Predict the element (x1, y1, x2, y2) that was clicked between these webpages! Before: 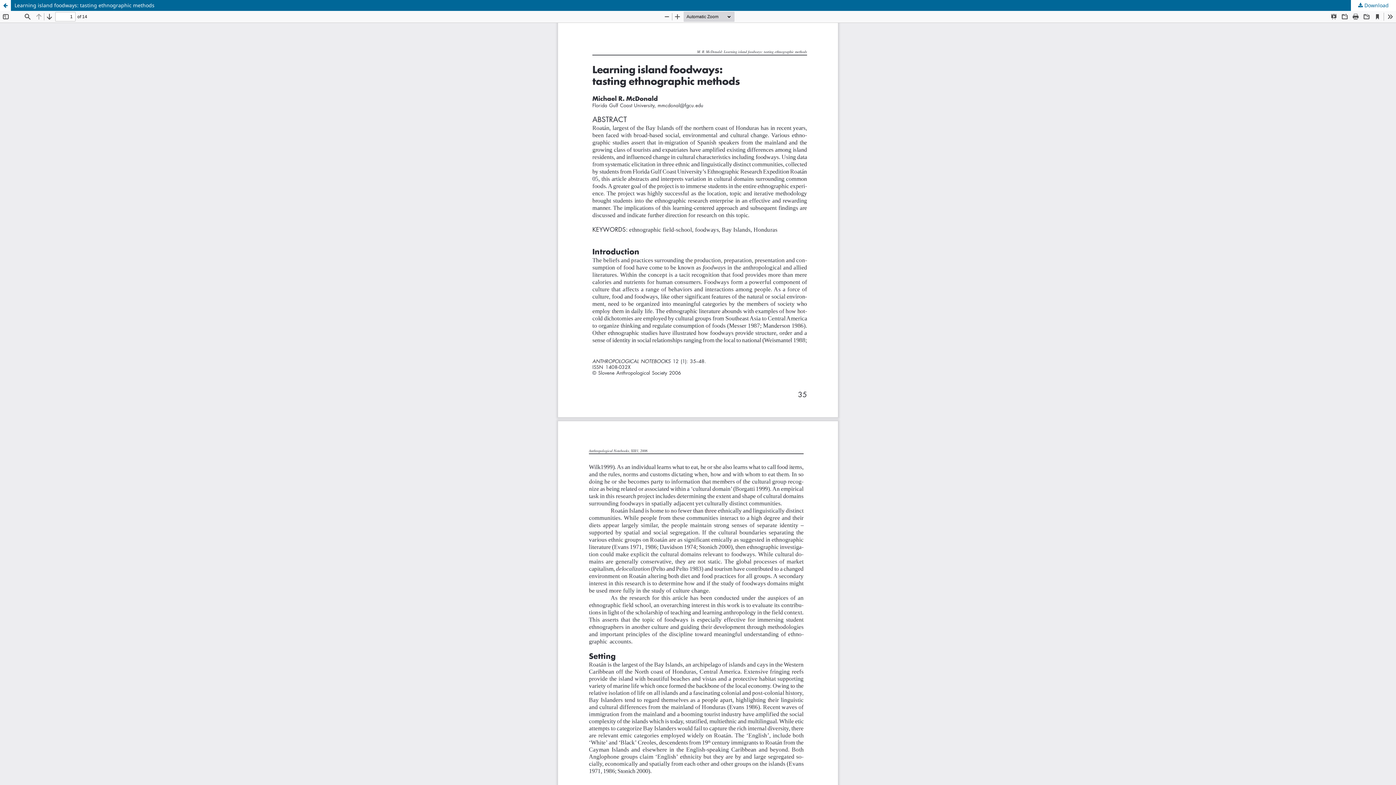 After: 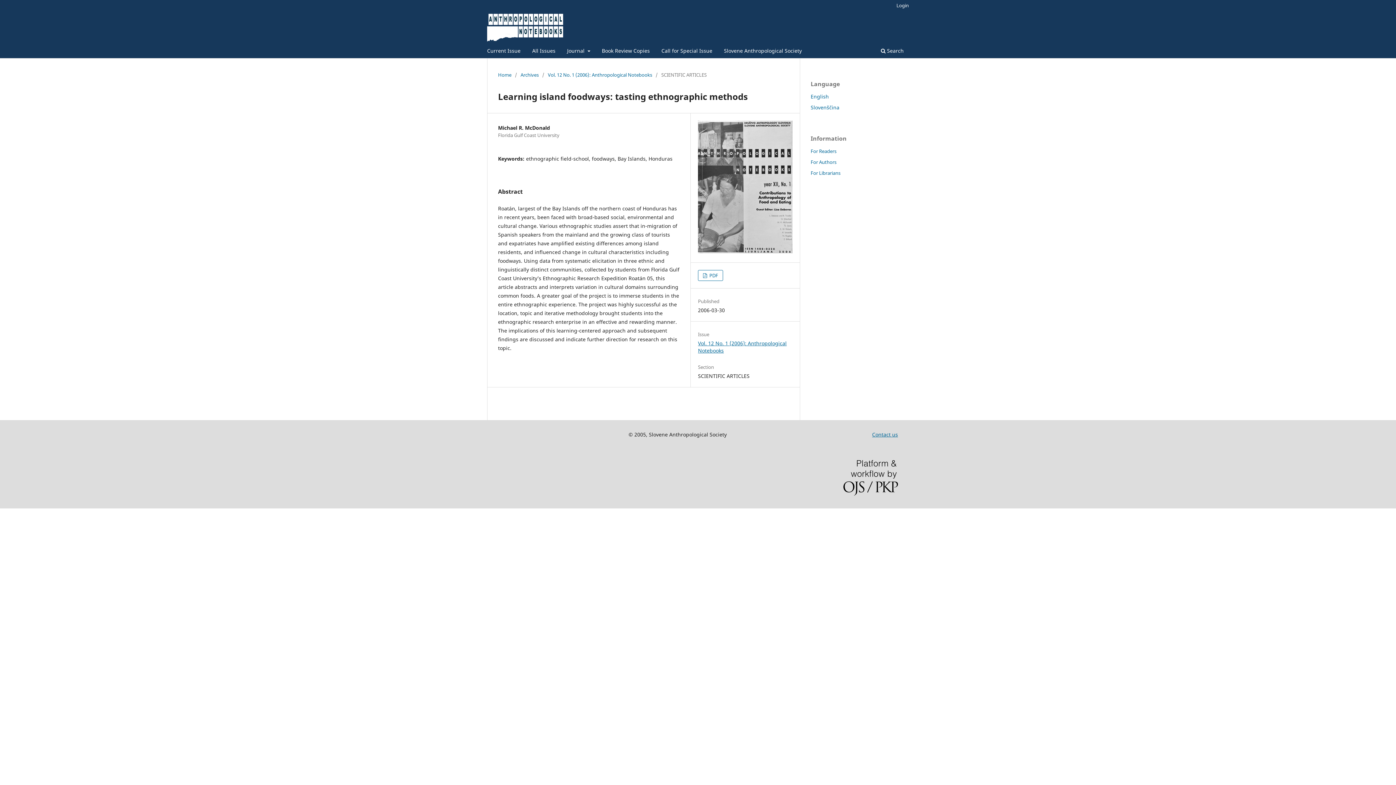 Action: label: Learning island foodways: tasting ethnographic methods bbox: (0, 0, 1396, 10)